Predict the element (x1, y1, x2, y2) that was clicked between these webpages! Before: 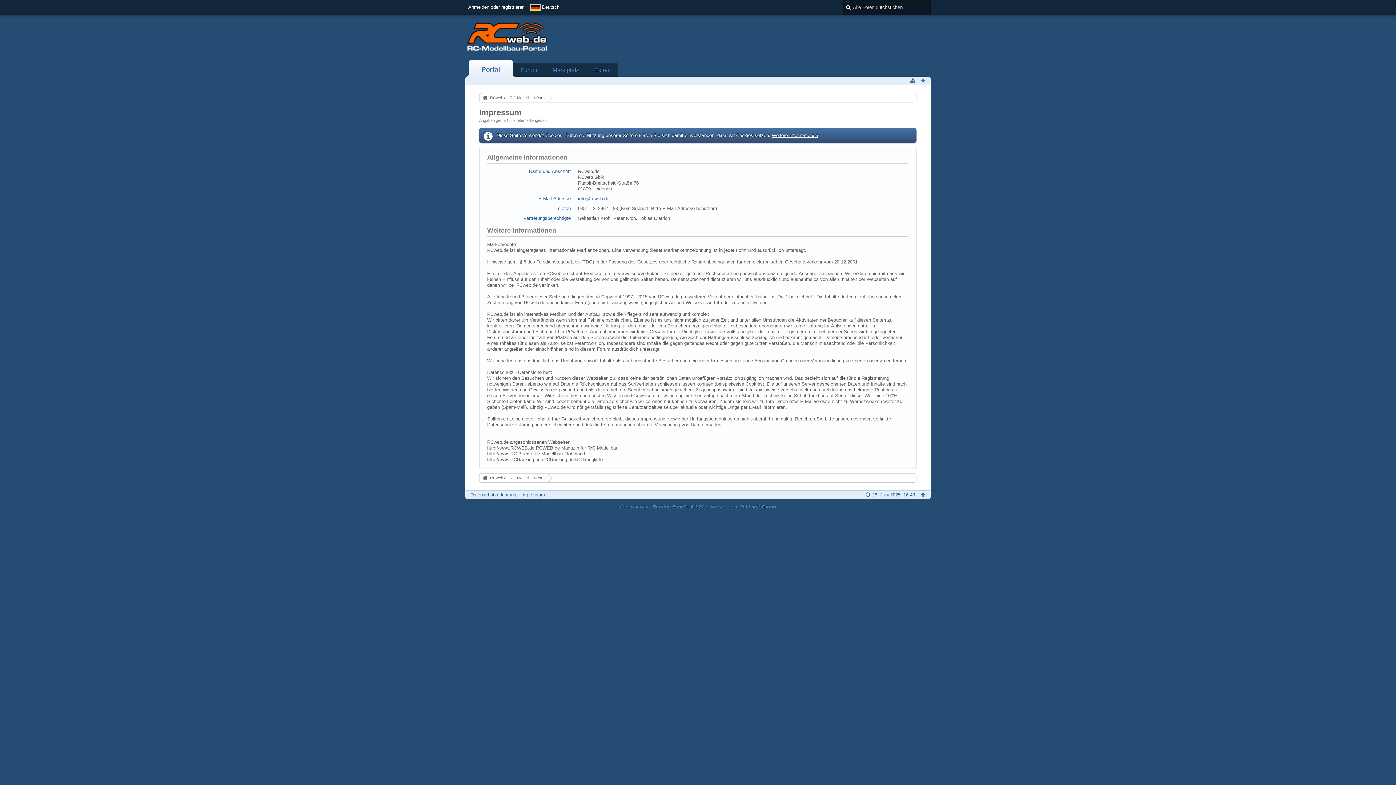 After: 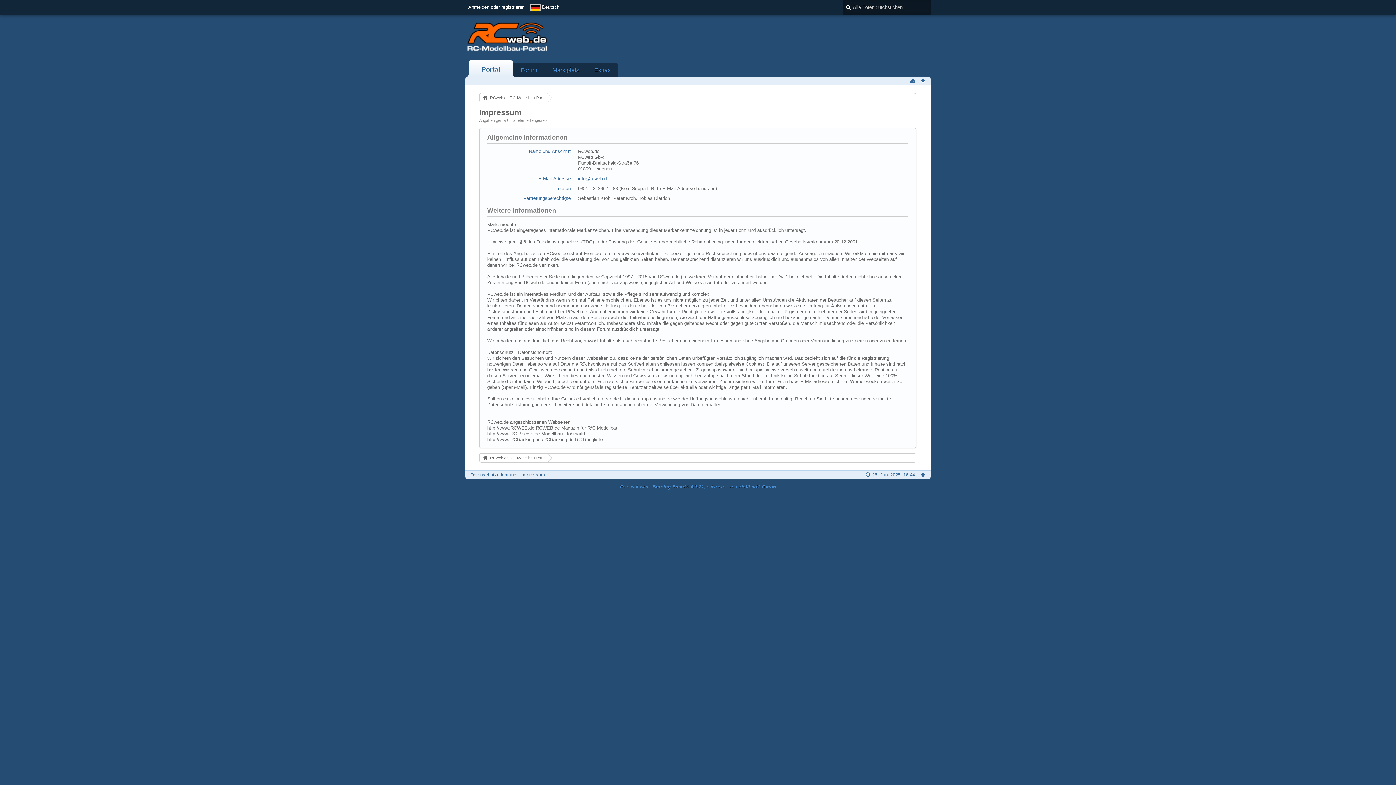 Action: bbox: (521, 492, 545, 497) label: Impressum